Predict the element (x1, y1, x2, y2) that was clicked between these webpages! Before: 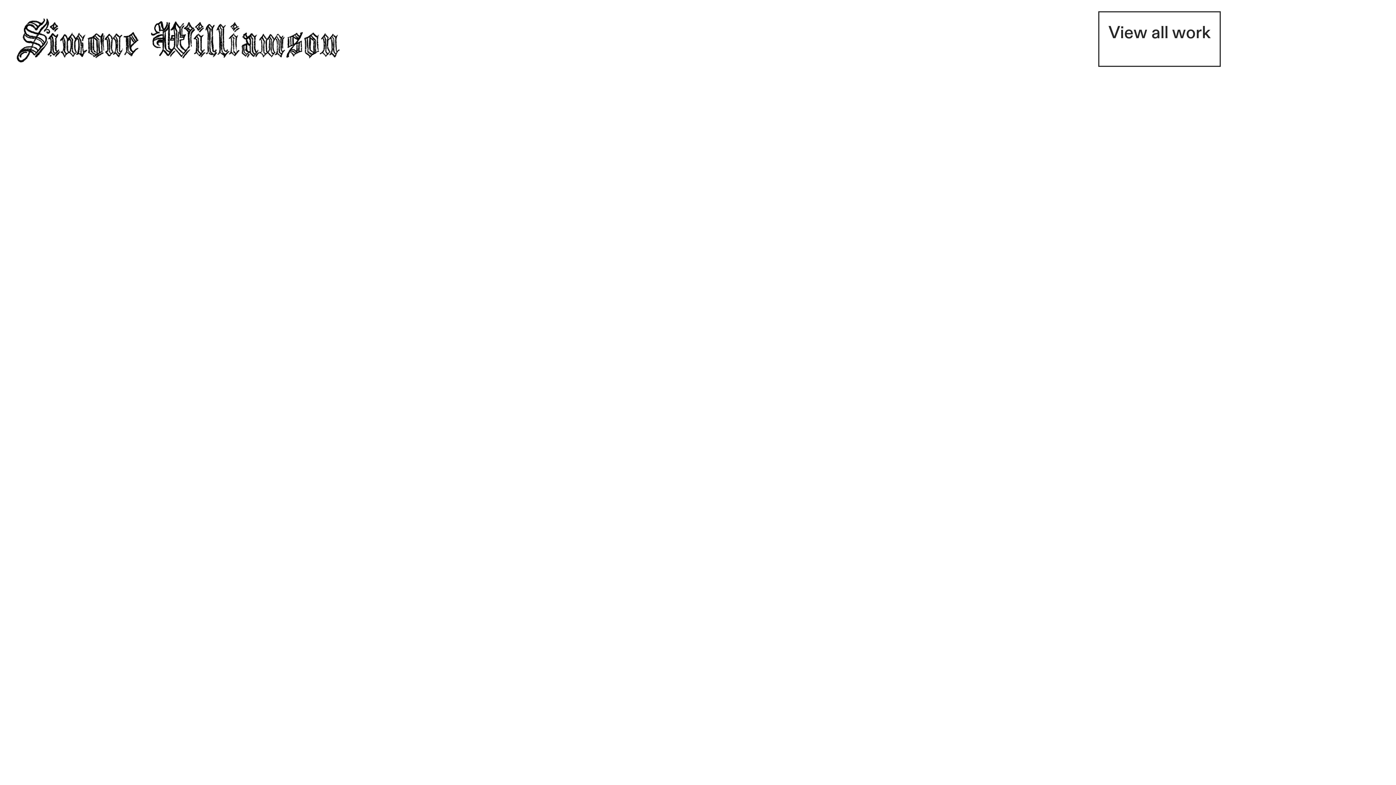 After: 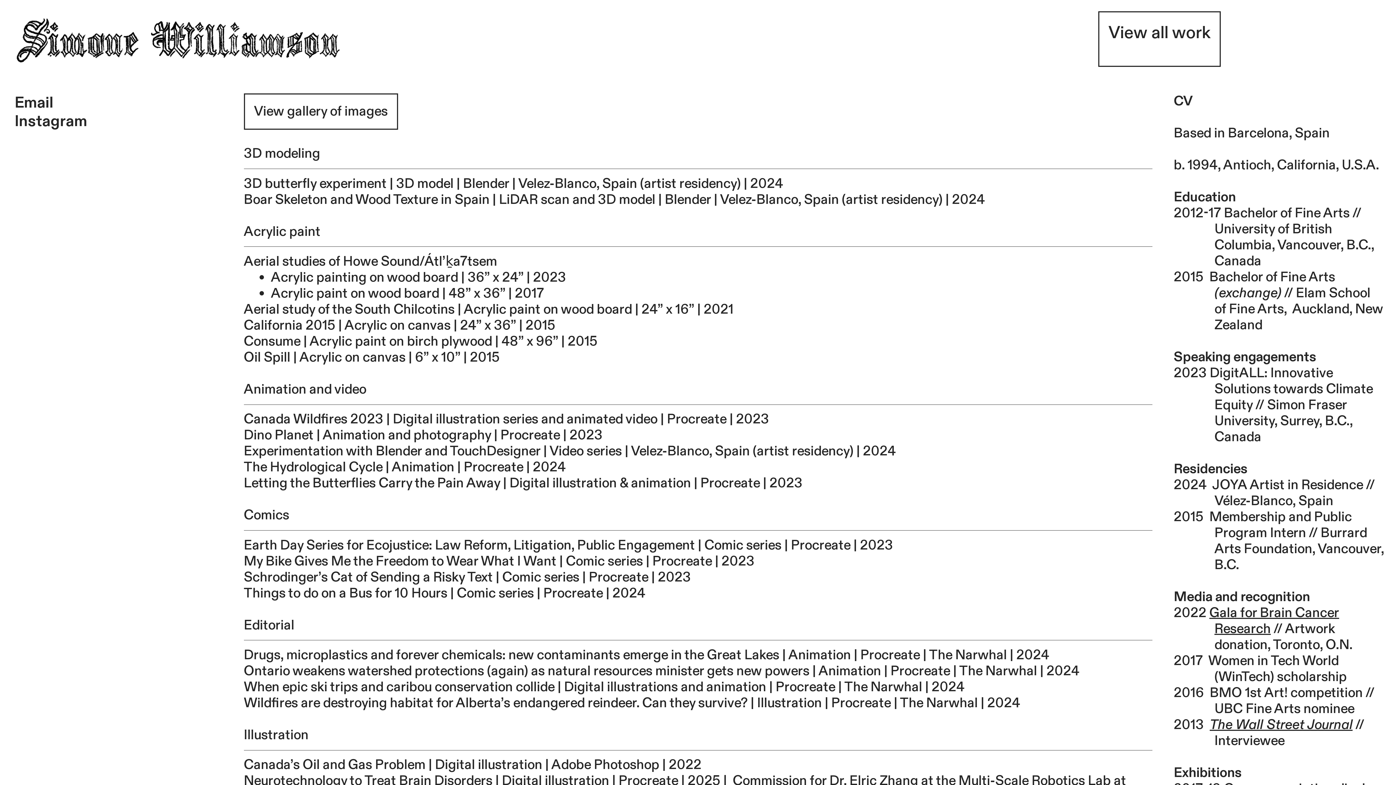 Action: bbox: (1108, 21, 1210, 44) label: View all work